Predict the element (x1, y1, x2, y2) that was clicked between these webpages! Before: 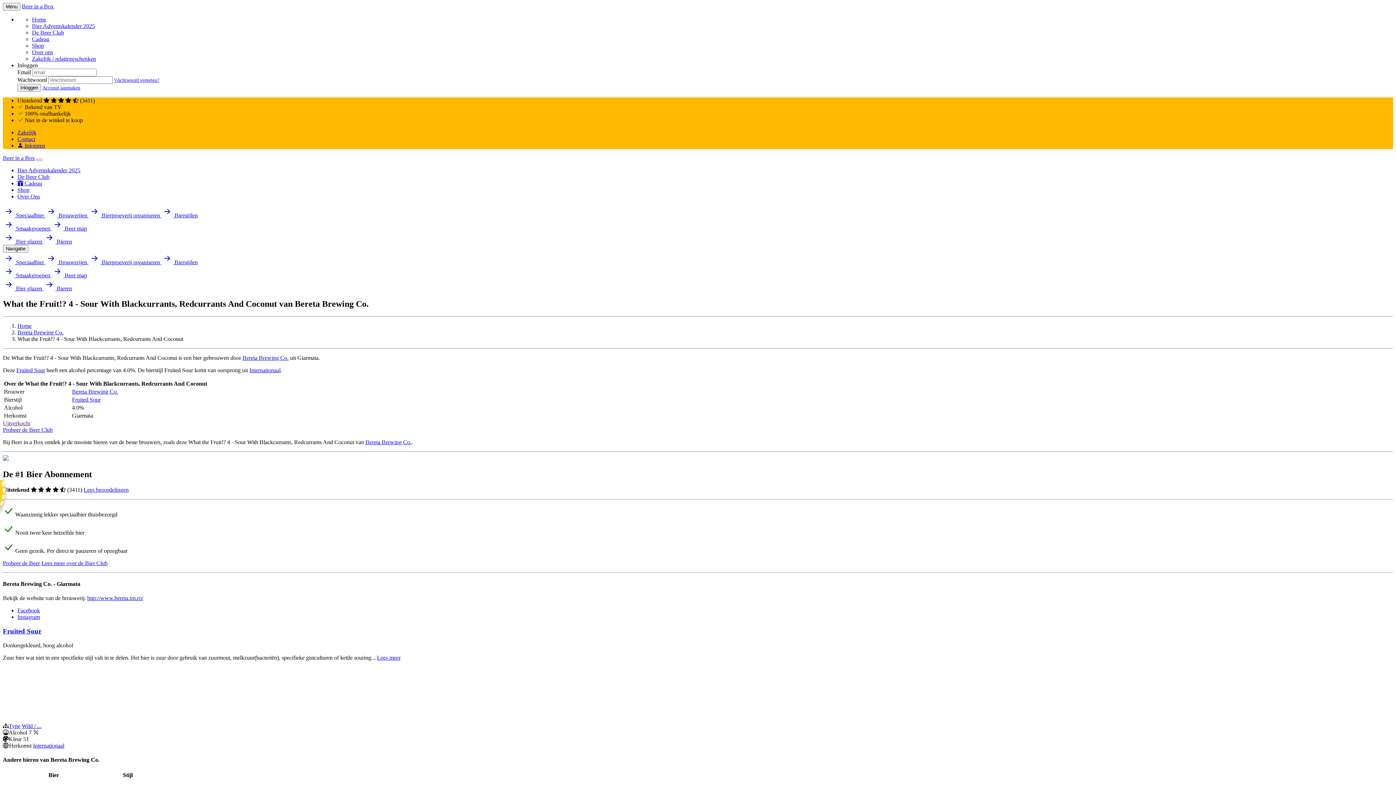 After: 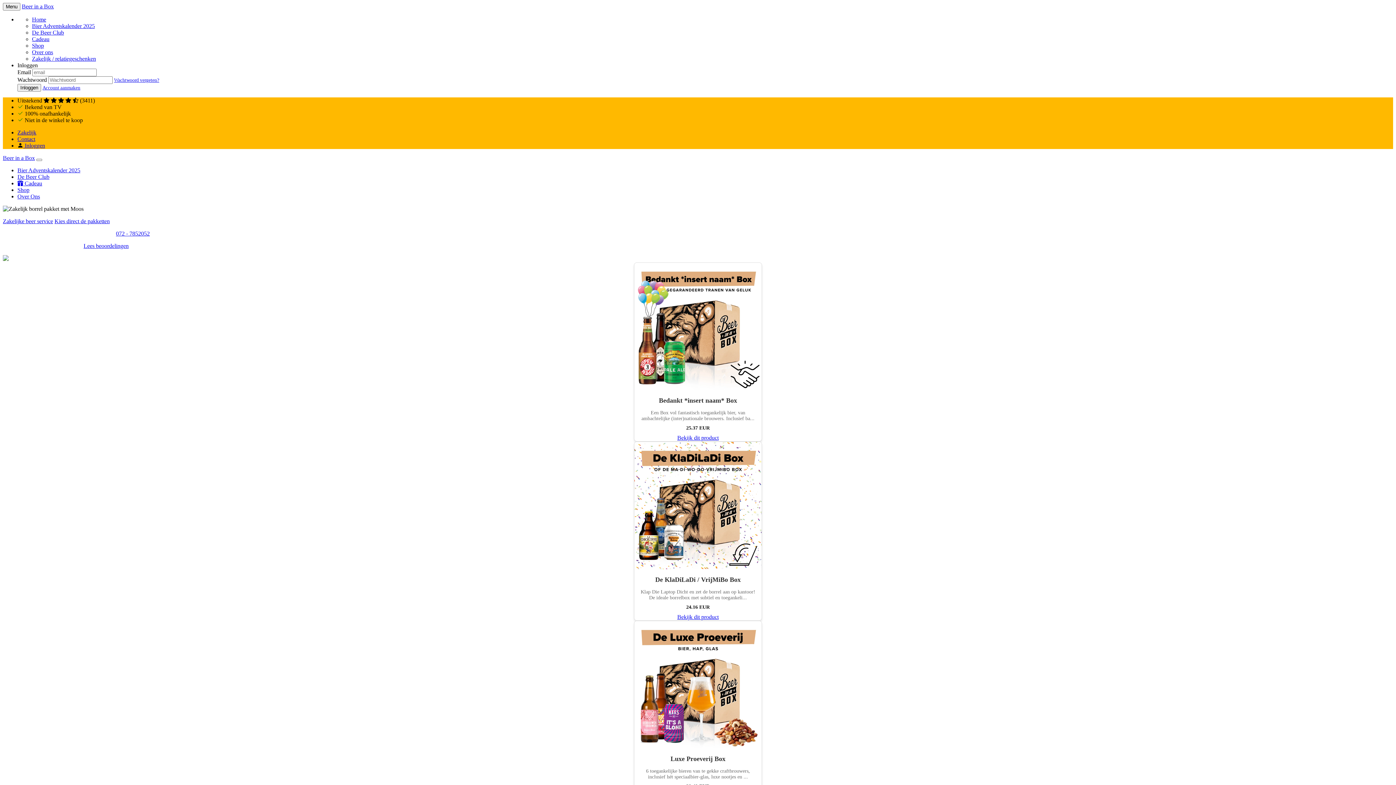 Action: bbox: (17, 129, 36, 135) label: Zakelijk